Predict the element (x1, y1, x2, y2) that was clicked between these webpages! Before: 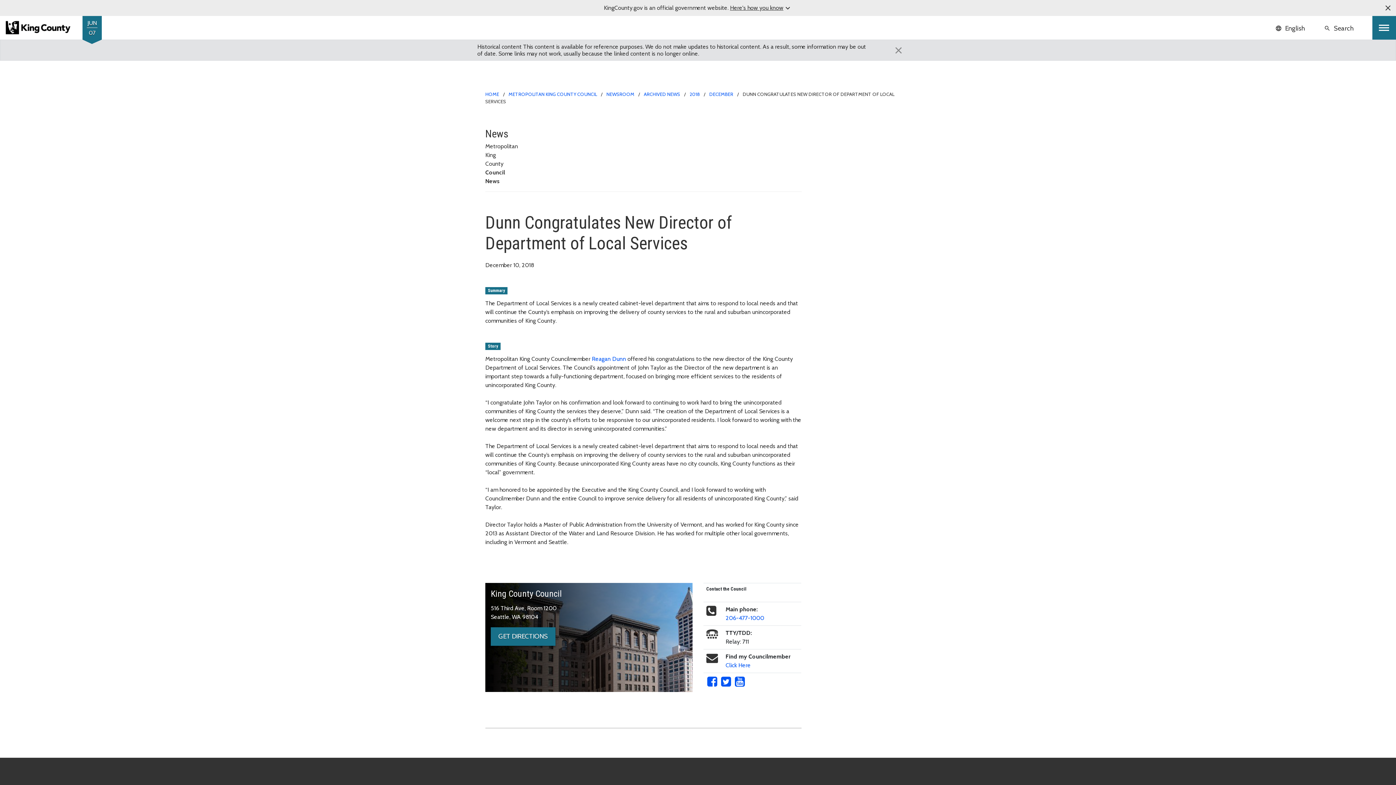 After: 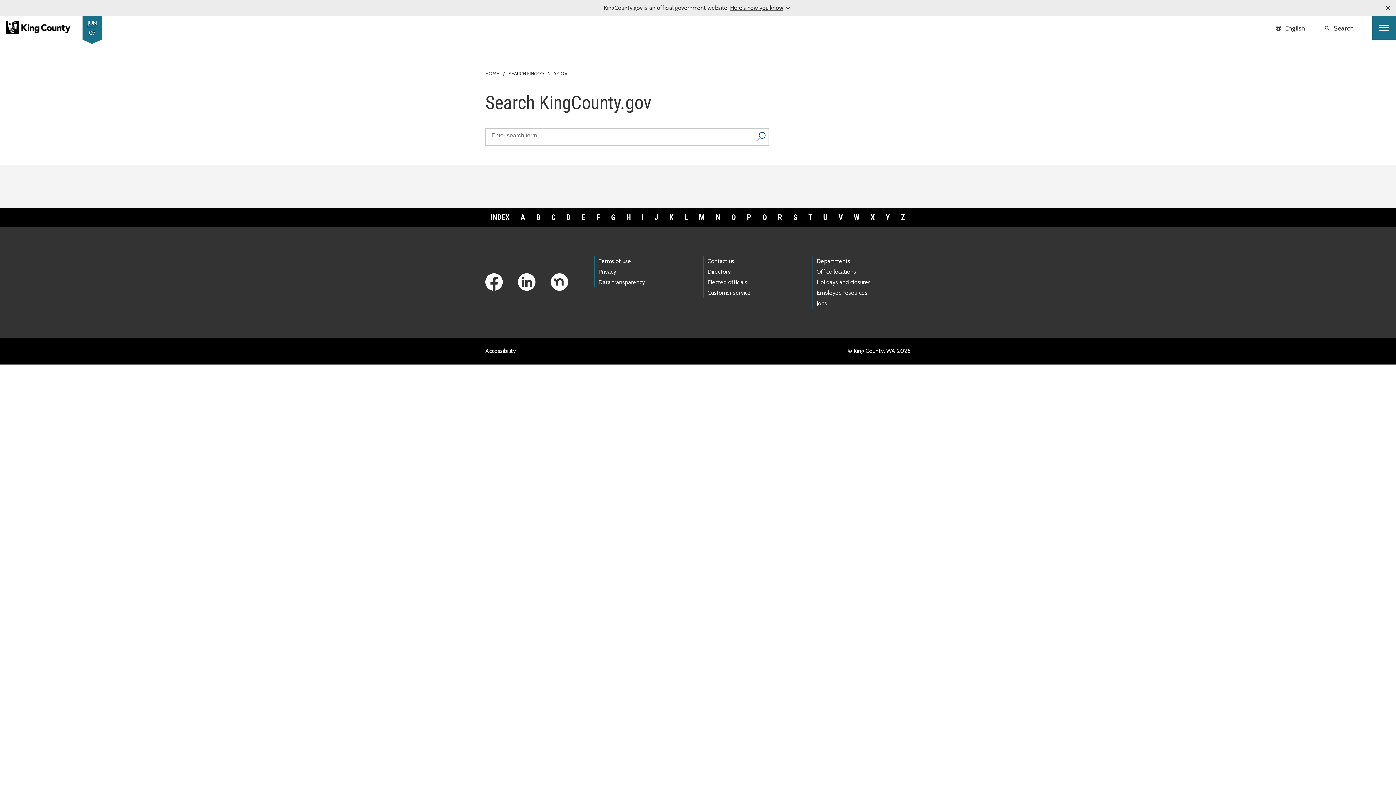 Action: bbox: (1316, 16, 1361, 39) label: search Search